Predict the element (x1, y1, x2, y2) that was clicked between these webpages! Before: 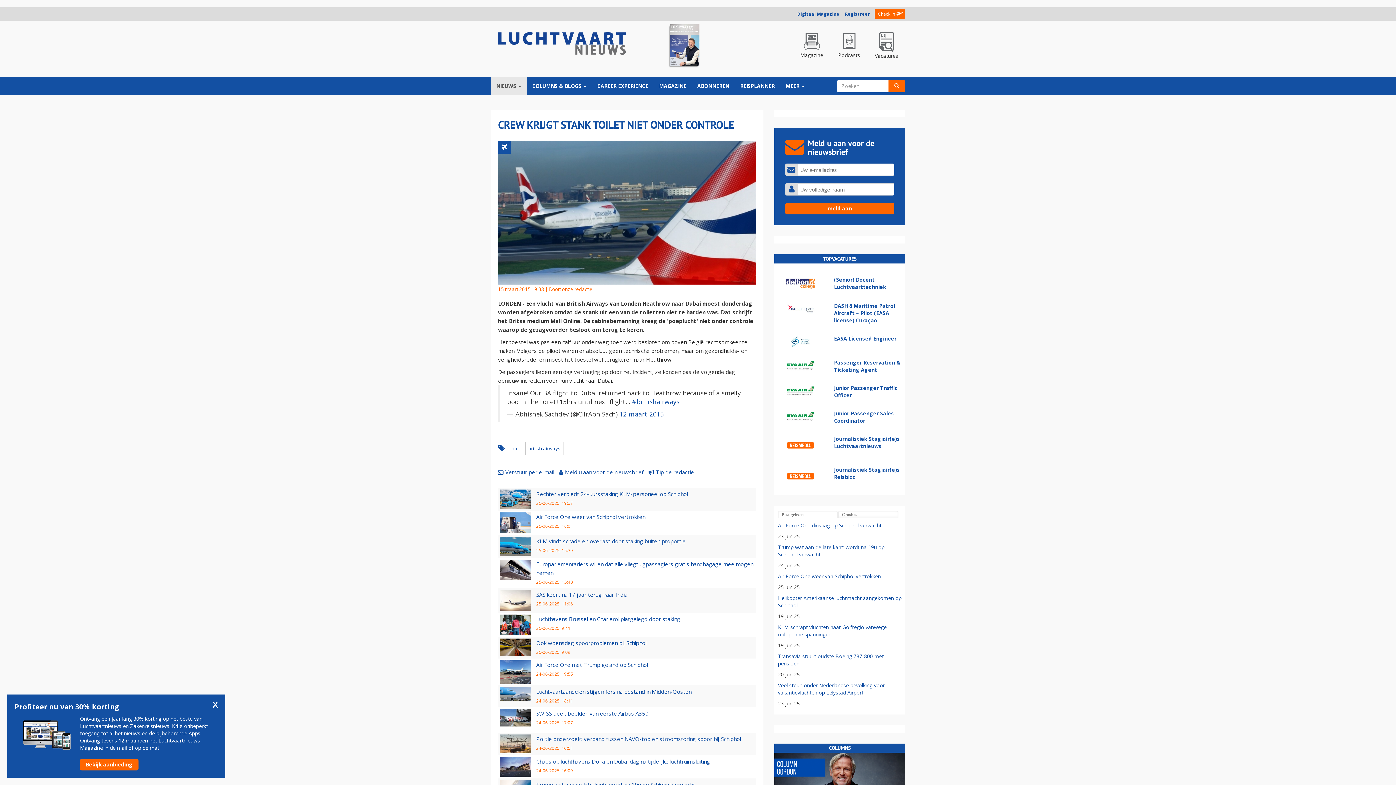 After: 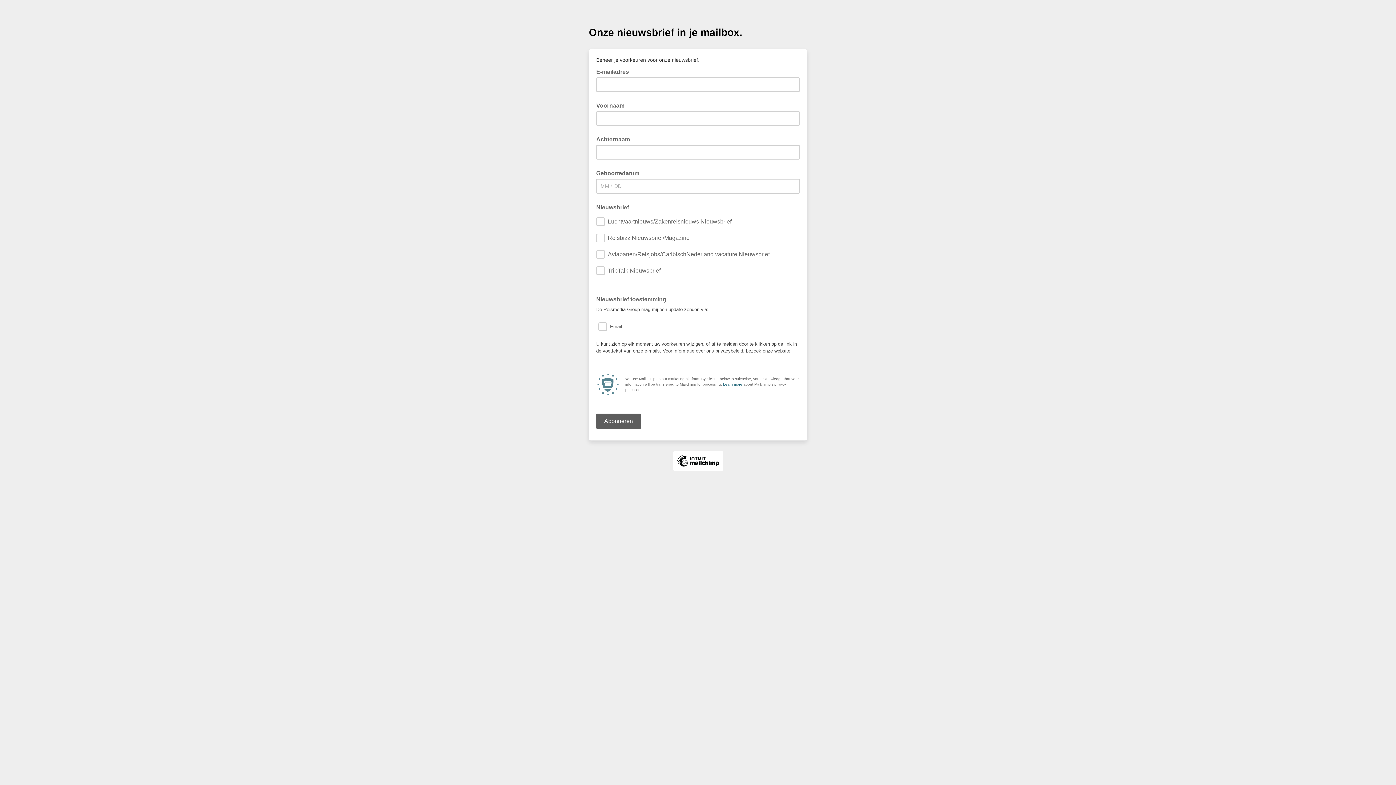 Action: bbox: (559, 467, 643, 476) label: Meld u aan voor de nieuwsbrief